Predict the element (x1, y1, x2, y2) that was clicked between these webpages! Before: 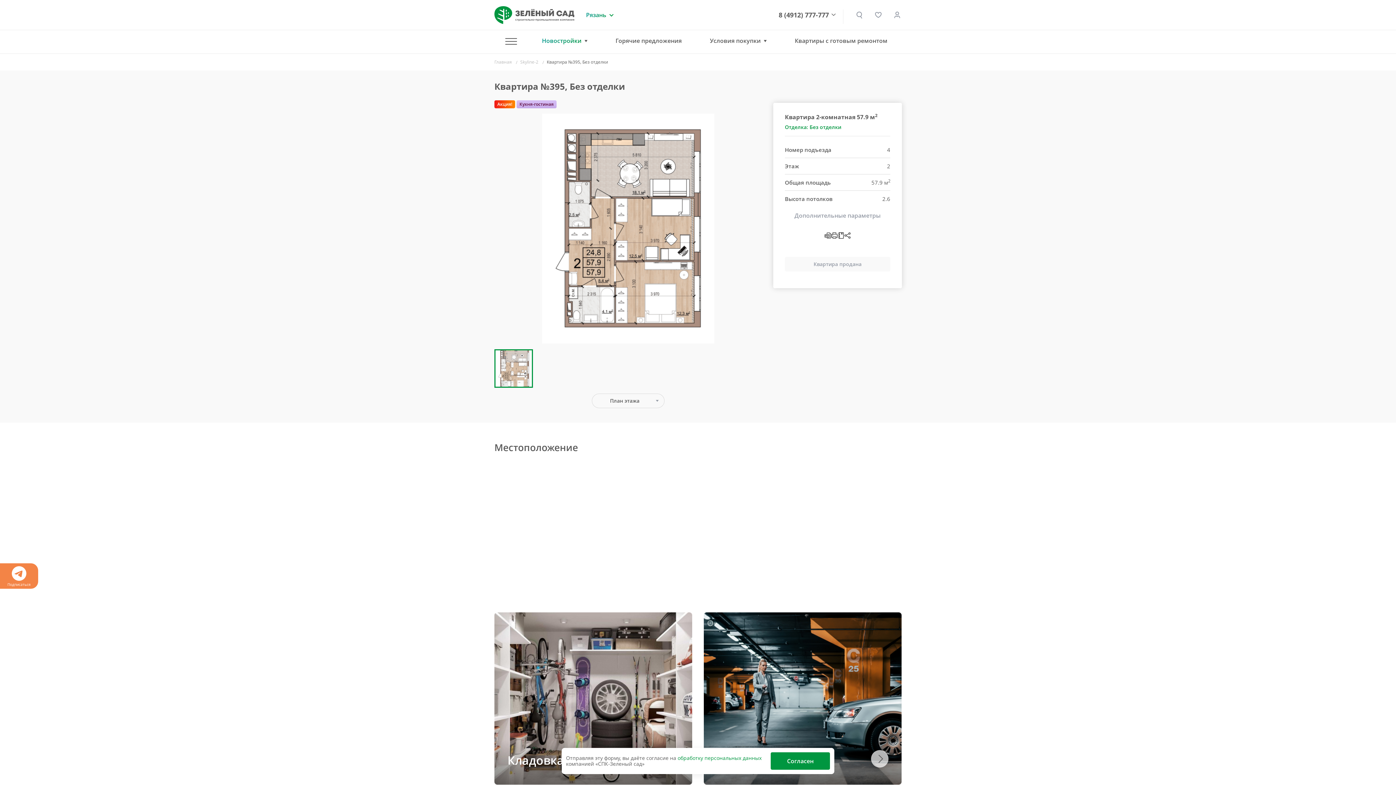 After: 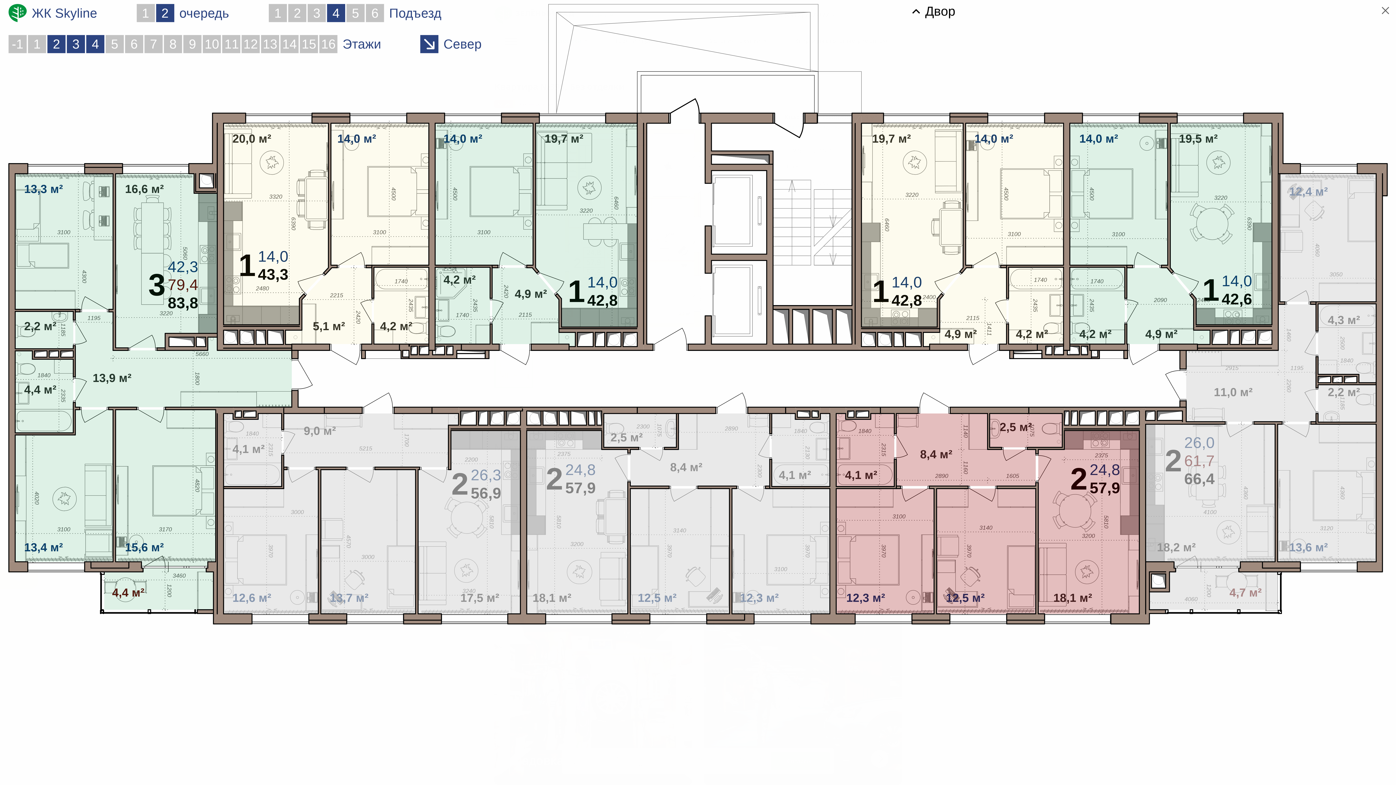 Action: bbox: (592, 393, 664, 408) label: План этажа